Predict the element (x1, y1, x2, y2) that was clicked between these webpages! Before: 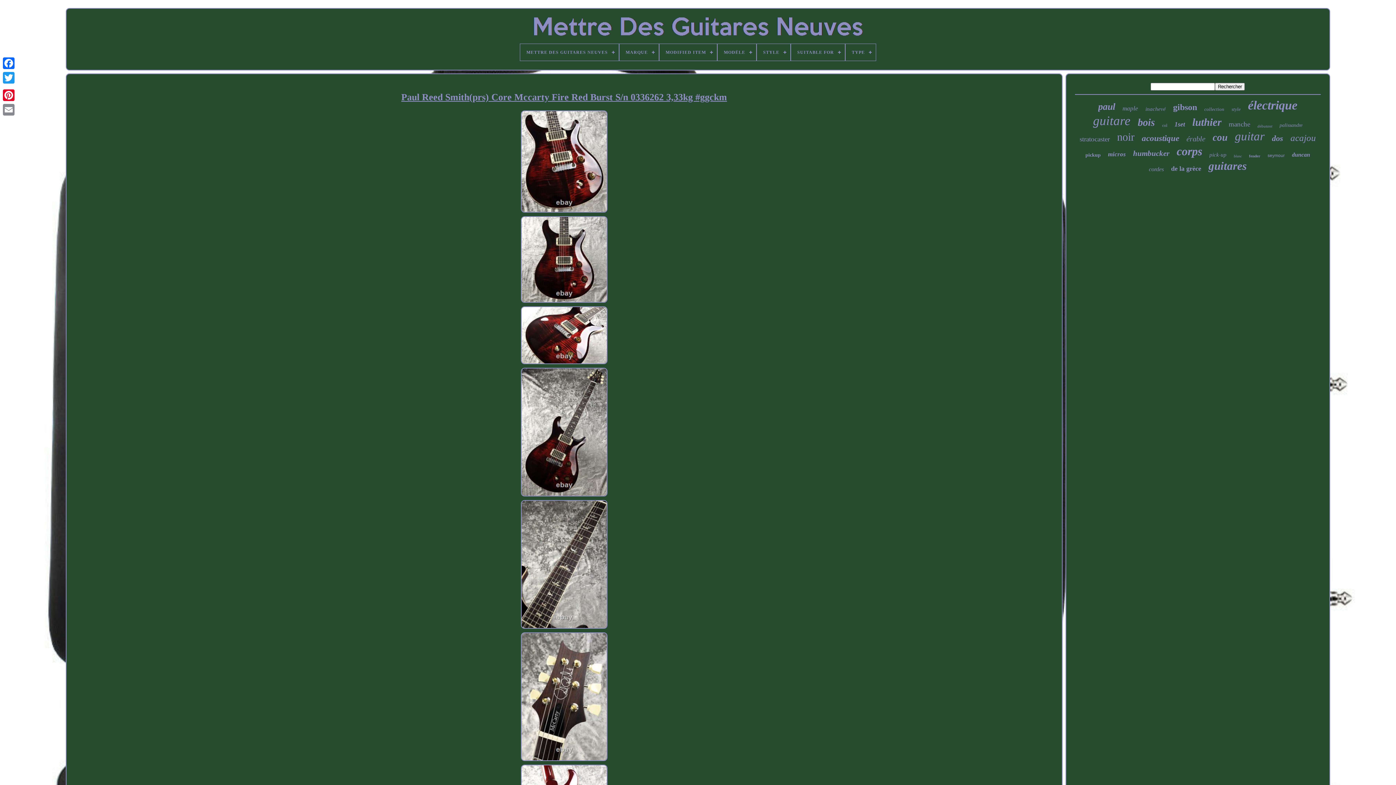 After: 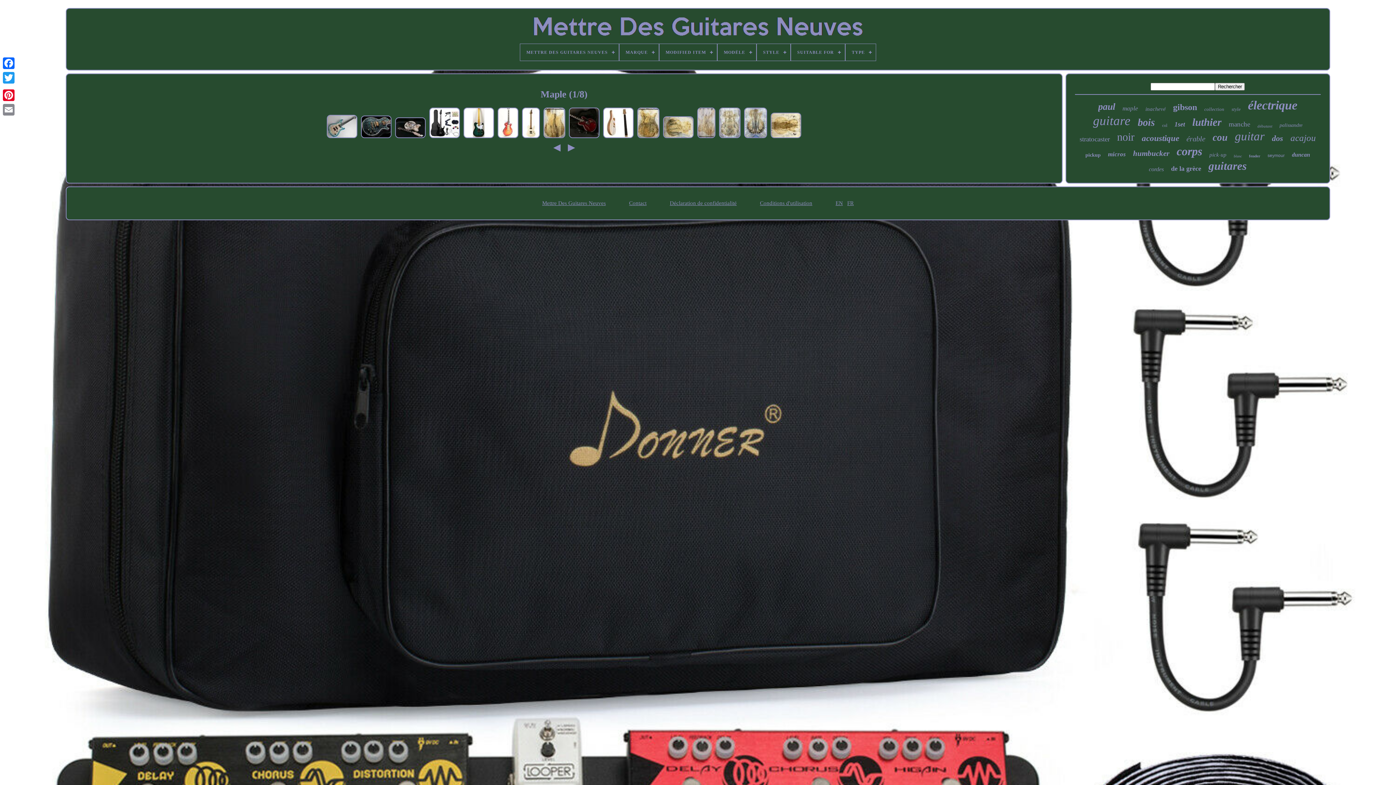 Action: bbox: (1122, 105, 1138, 112) label: maple